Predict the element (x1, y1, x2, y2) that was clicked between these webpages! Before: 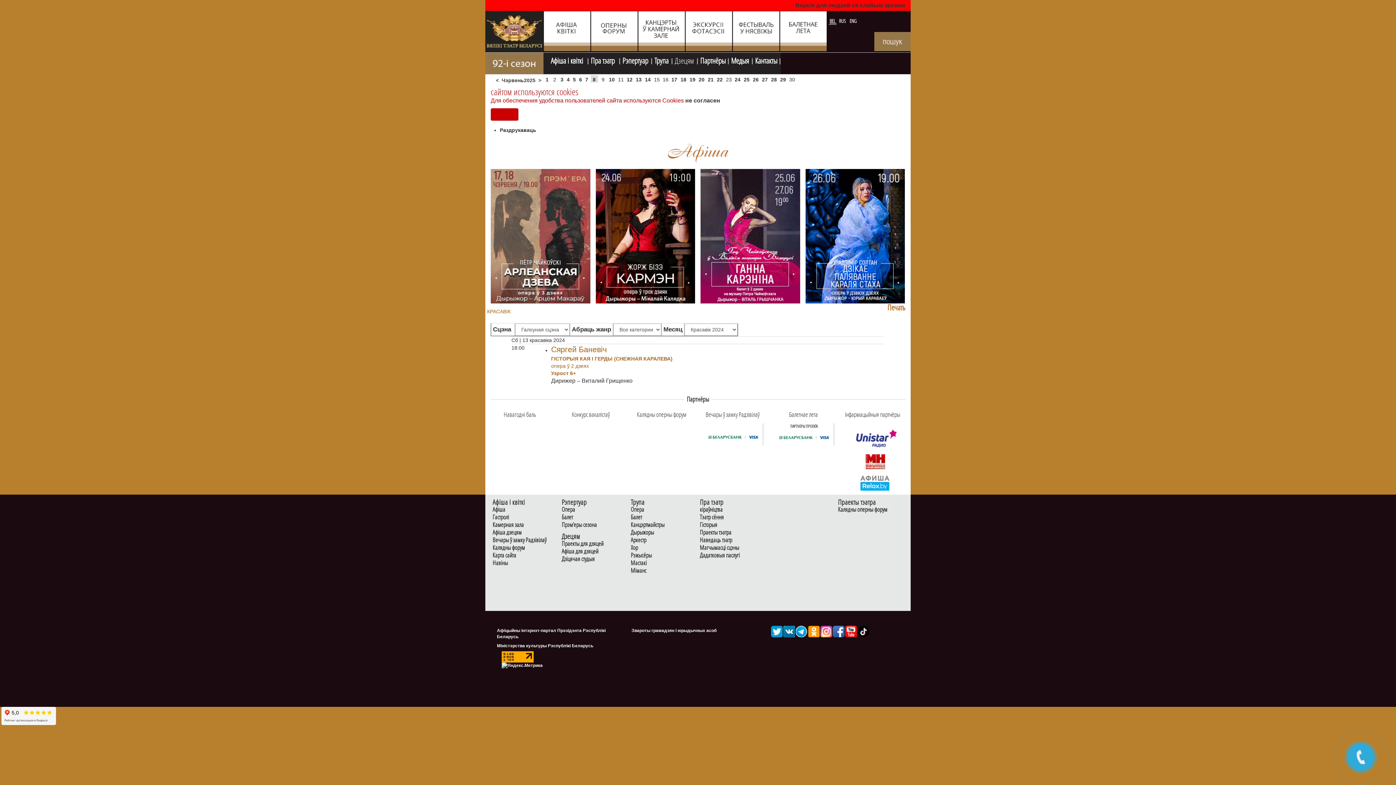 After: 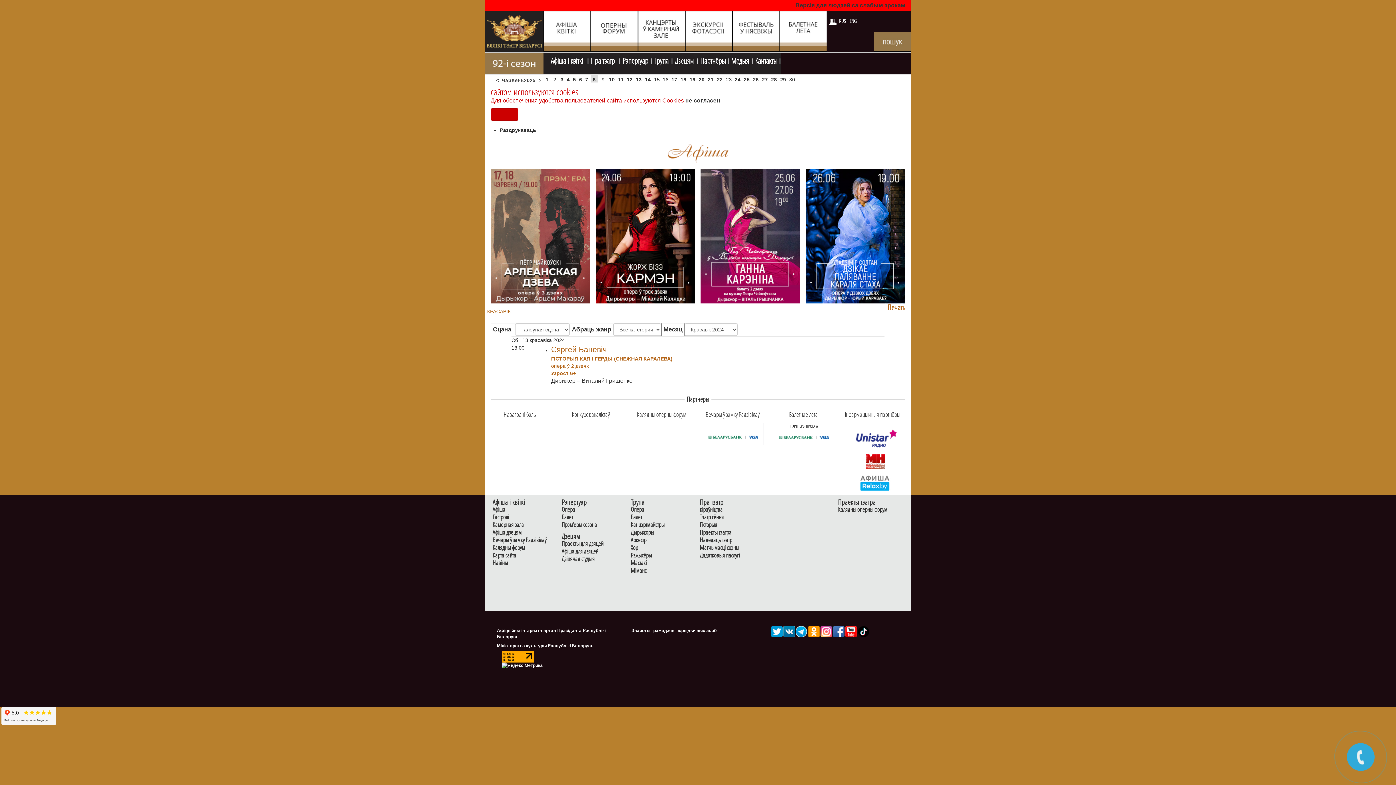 Action: bbox: (829, 17, 836, 24) label: BEL 